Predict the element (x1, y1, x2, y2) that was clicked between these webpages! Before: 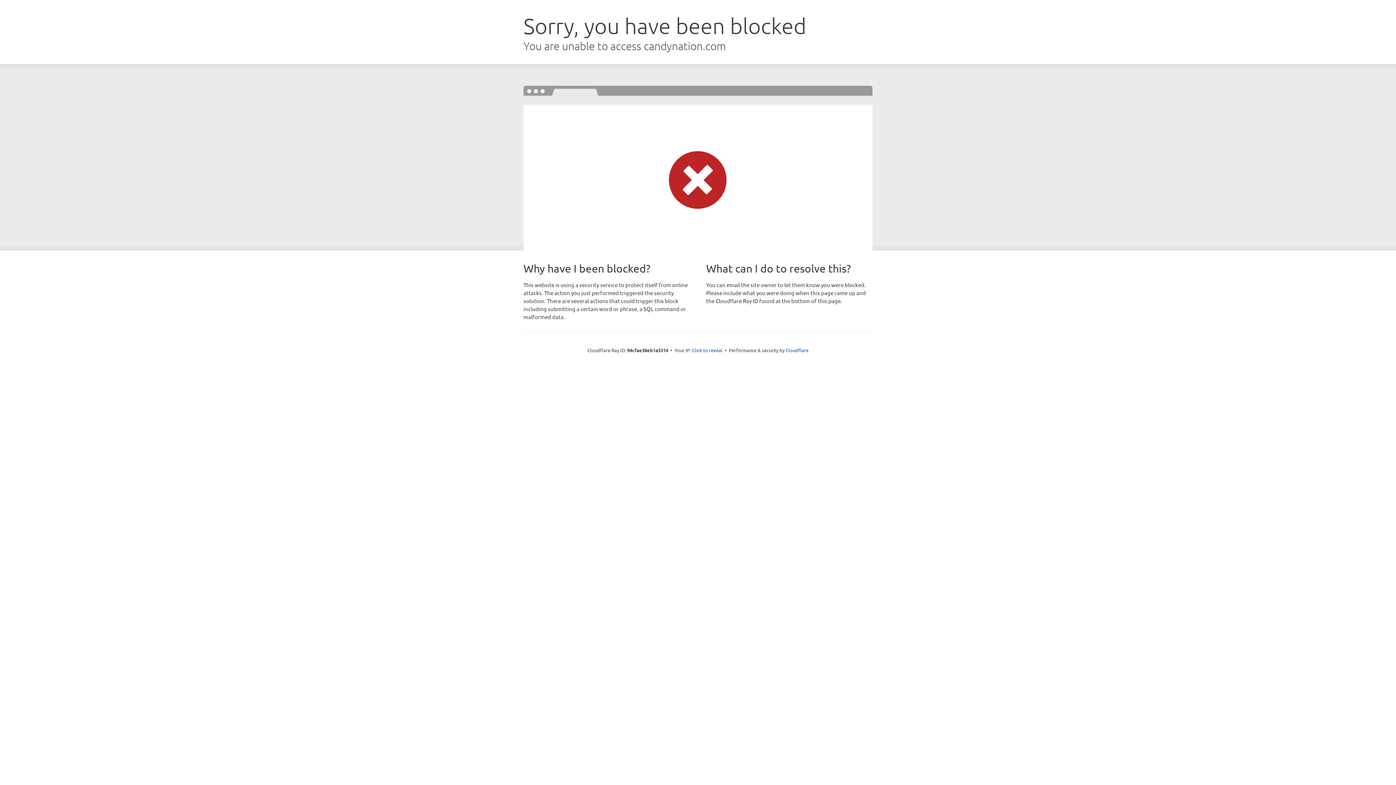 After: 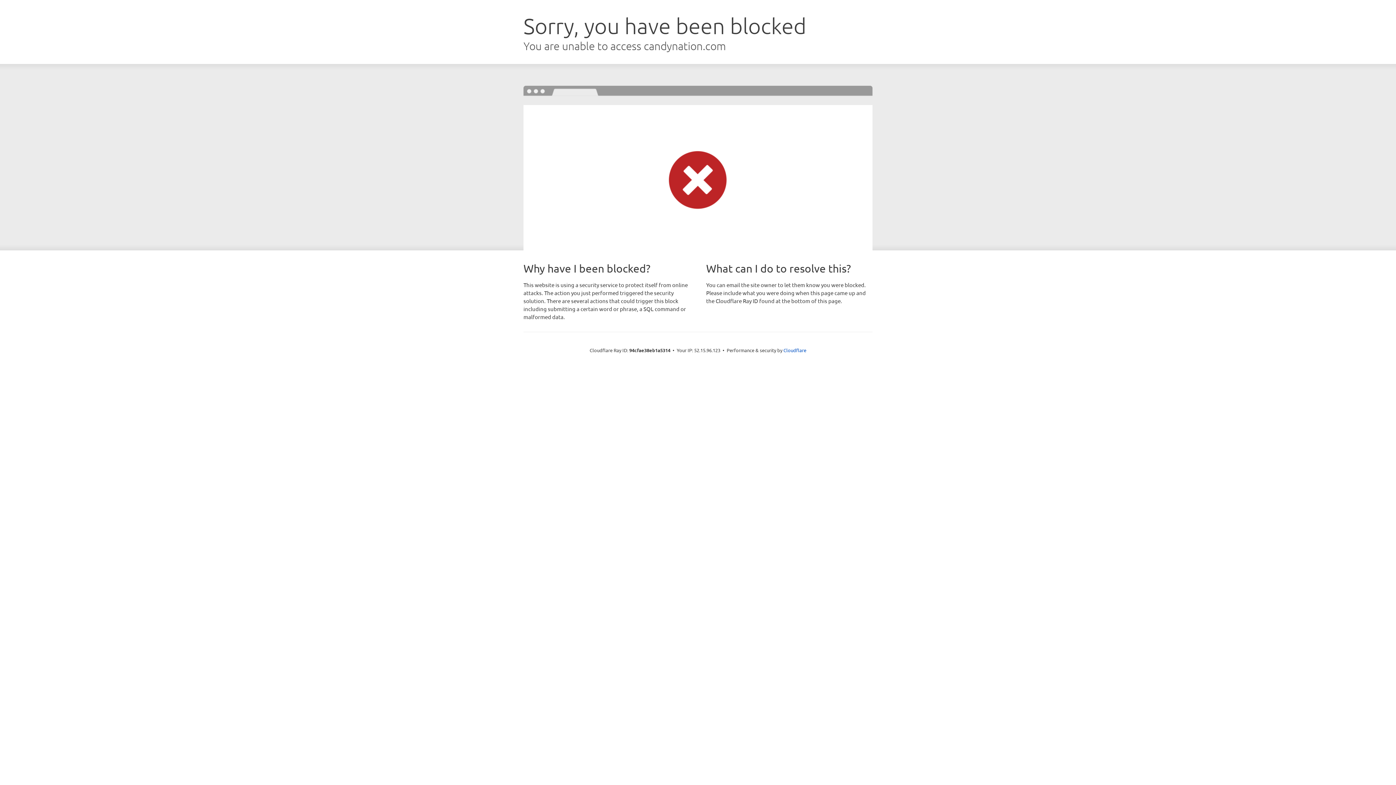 Action: label: Click to reveal bbox: (692, 346, 722, 353)